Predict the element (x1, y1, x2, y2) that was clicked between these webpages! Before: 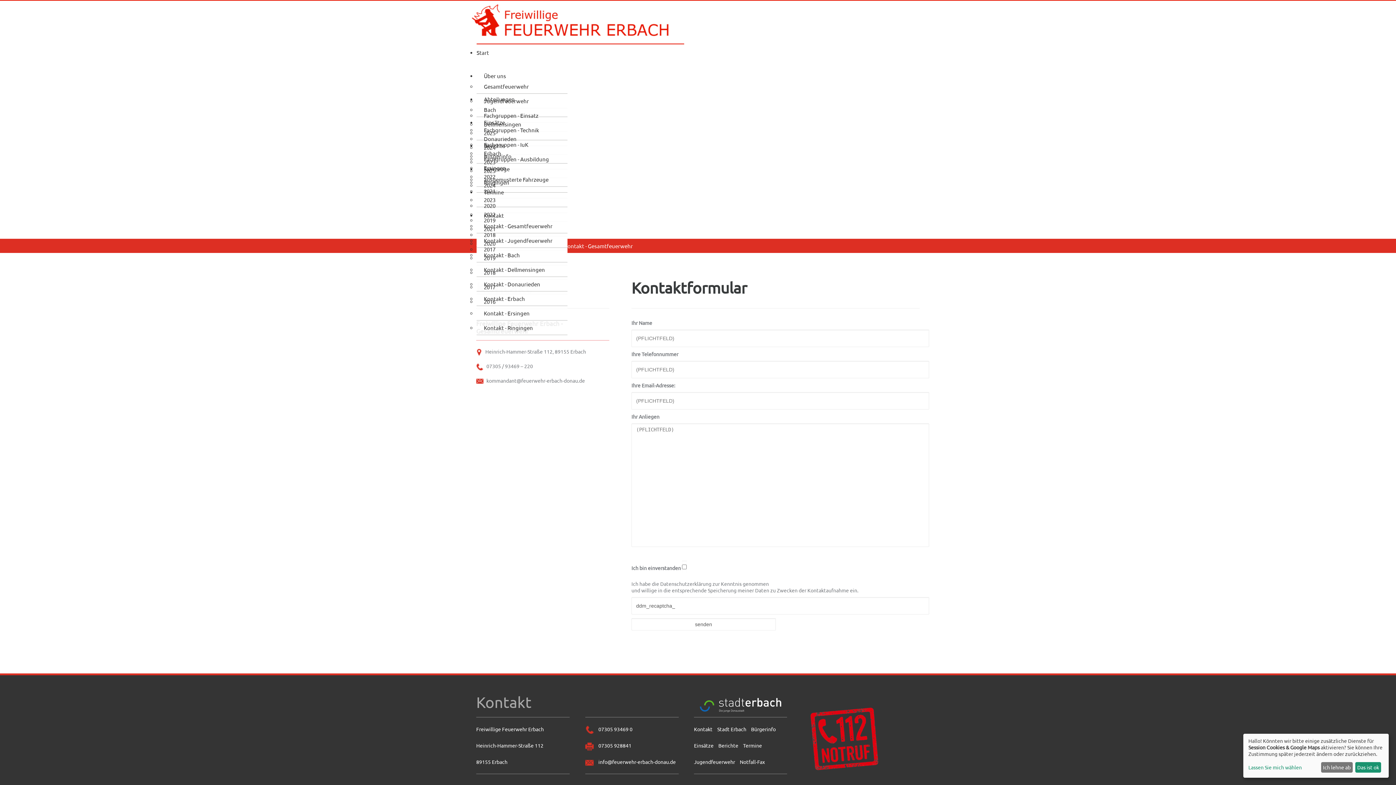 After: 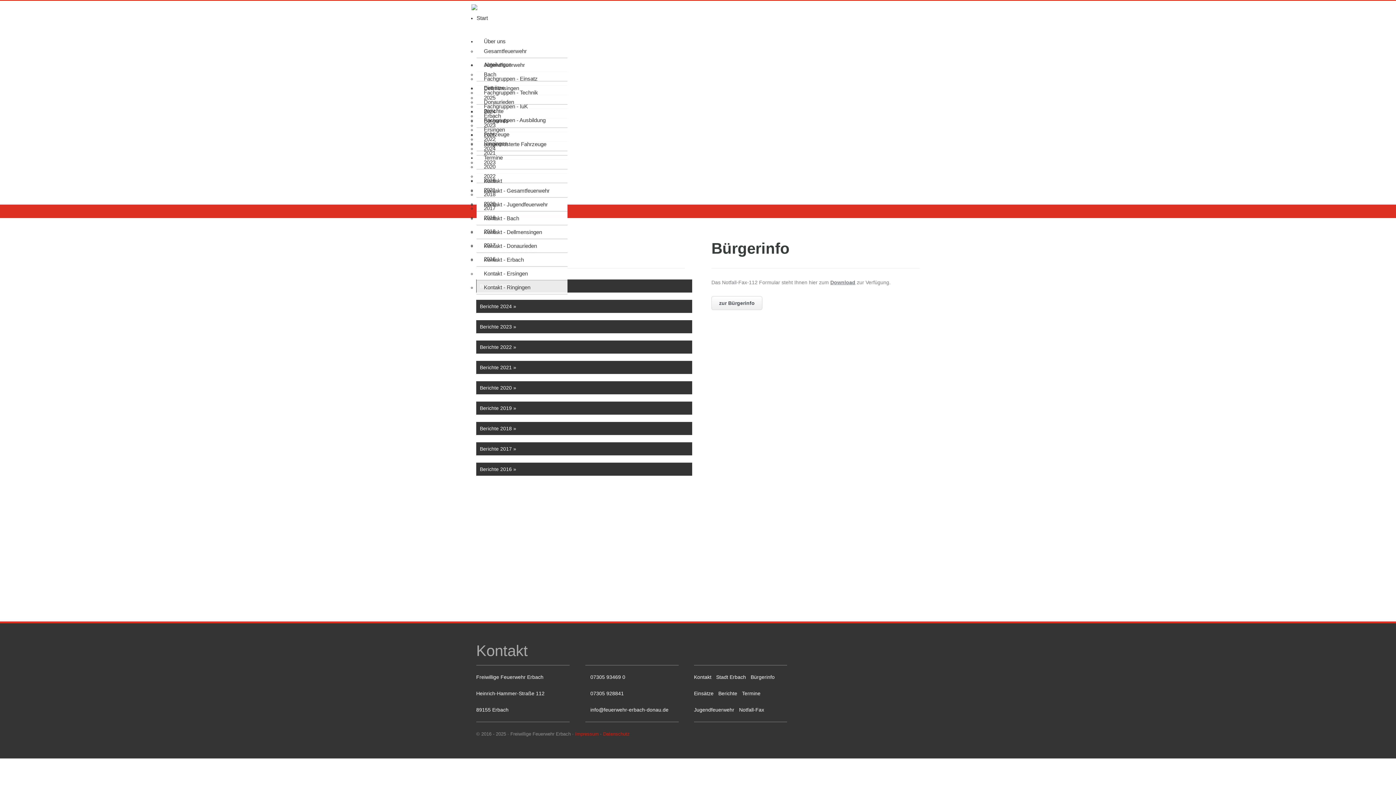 Action: label: Berichte bbox: (718, 742, 738, 749)